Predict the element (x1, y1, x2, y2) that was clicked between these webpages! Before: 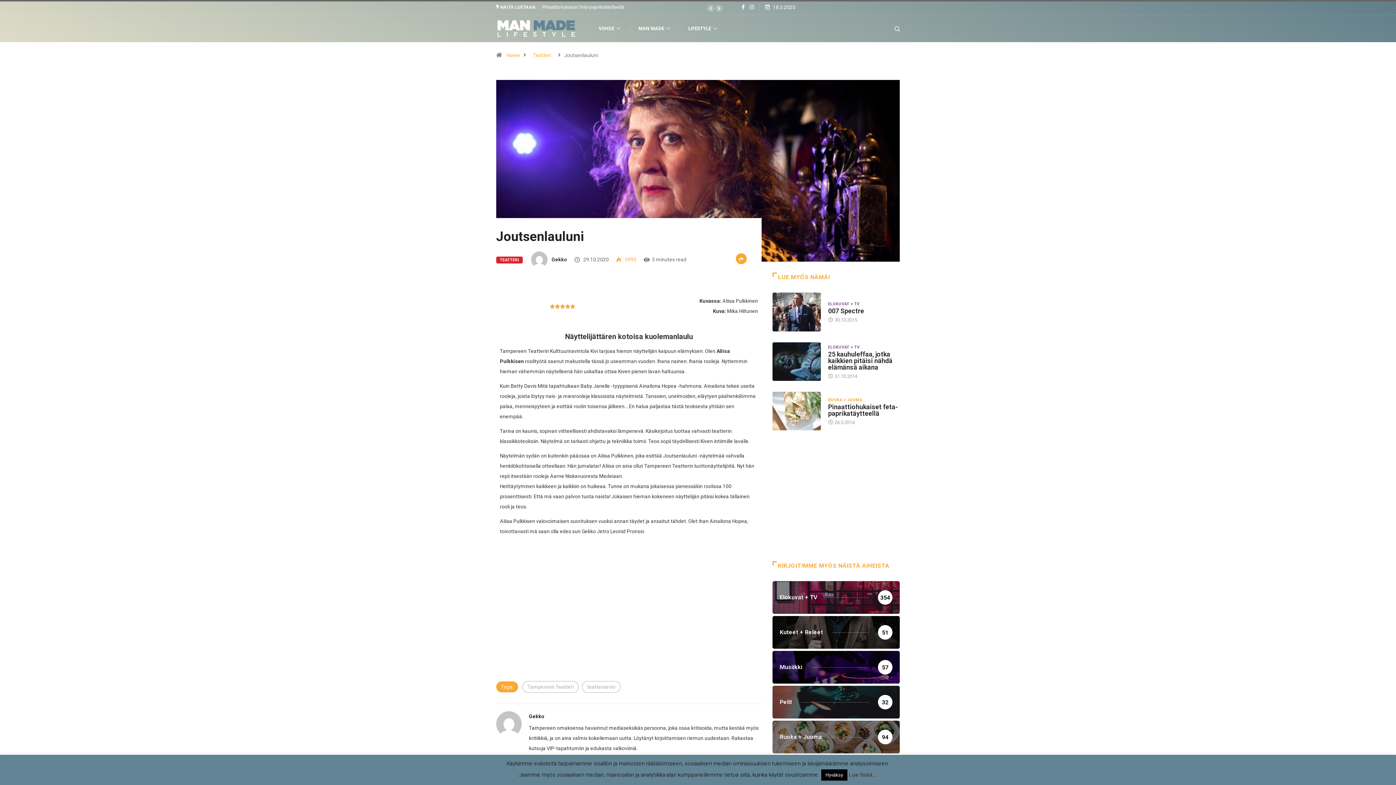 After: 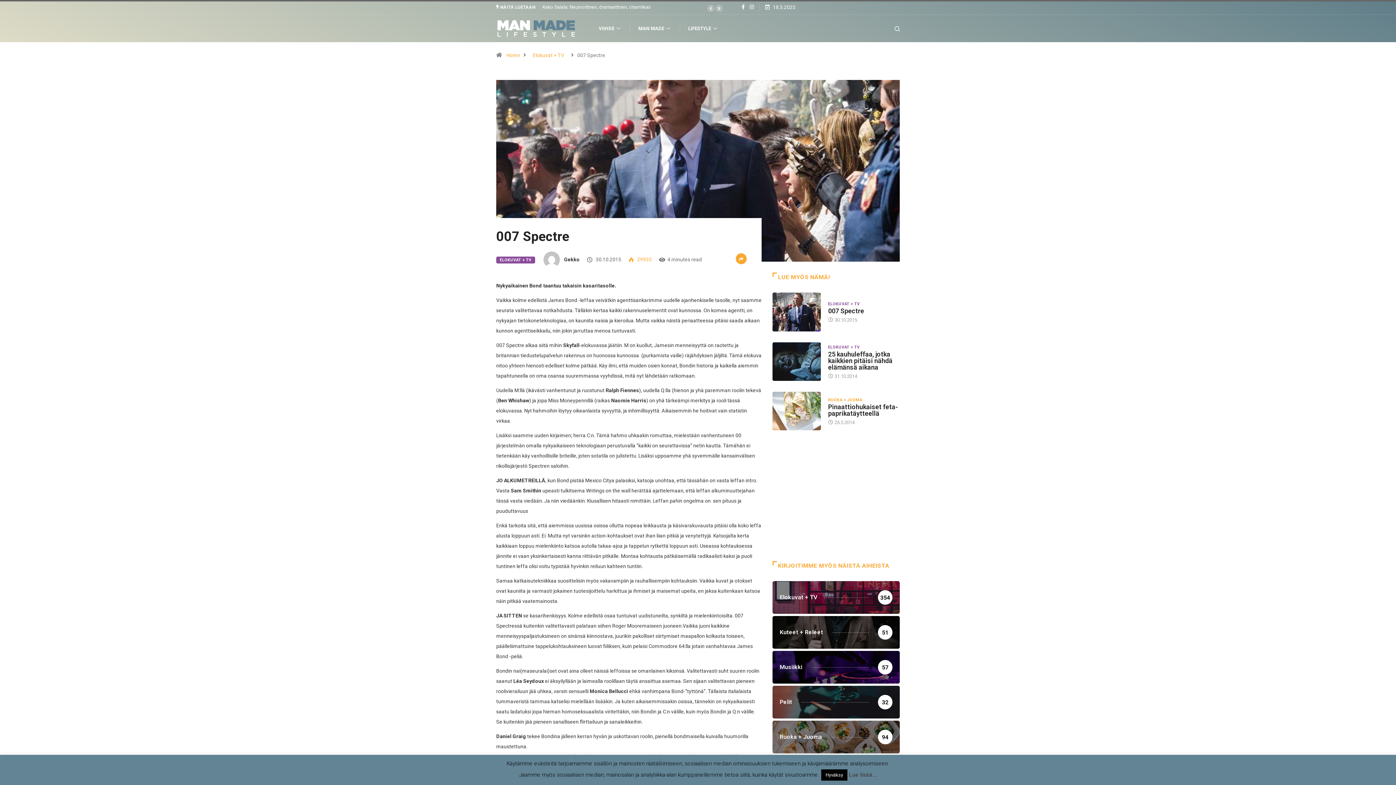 Action: bbox: (828, 307, 864, 315) label: ﻿007 Spectre